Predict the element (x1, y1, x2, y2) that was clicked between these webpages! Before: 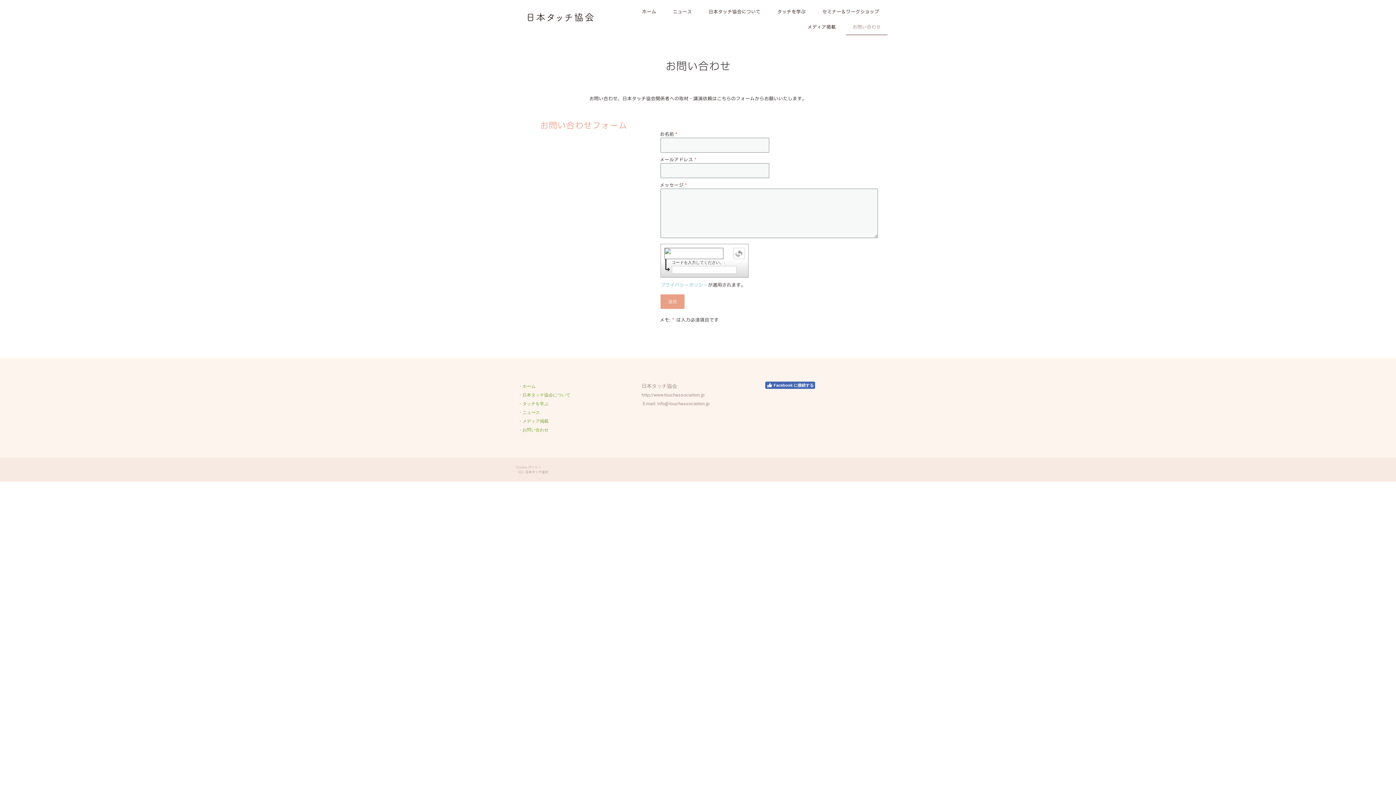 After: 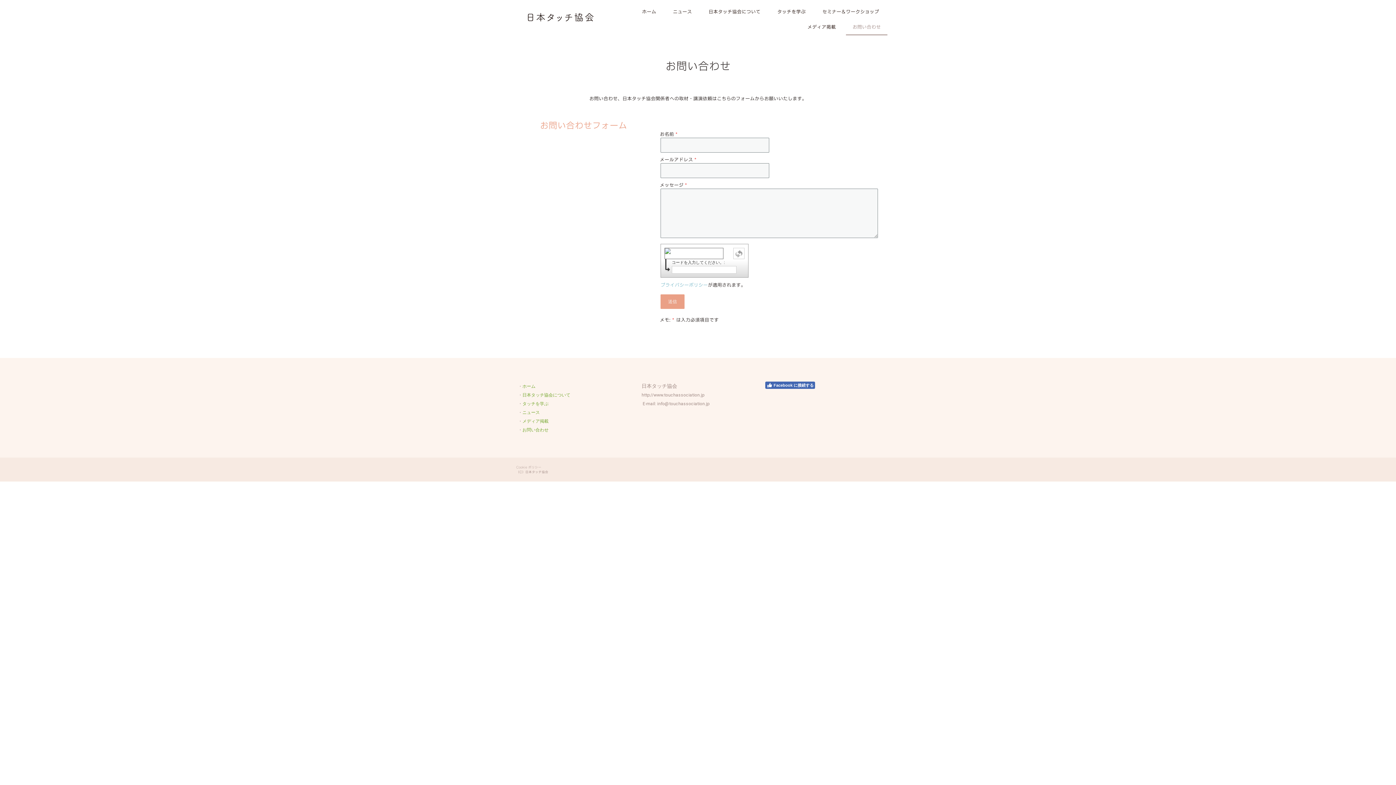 Action: bbox: (522, 427, 548, 432) label: お問い合わせ